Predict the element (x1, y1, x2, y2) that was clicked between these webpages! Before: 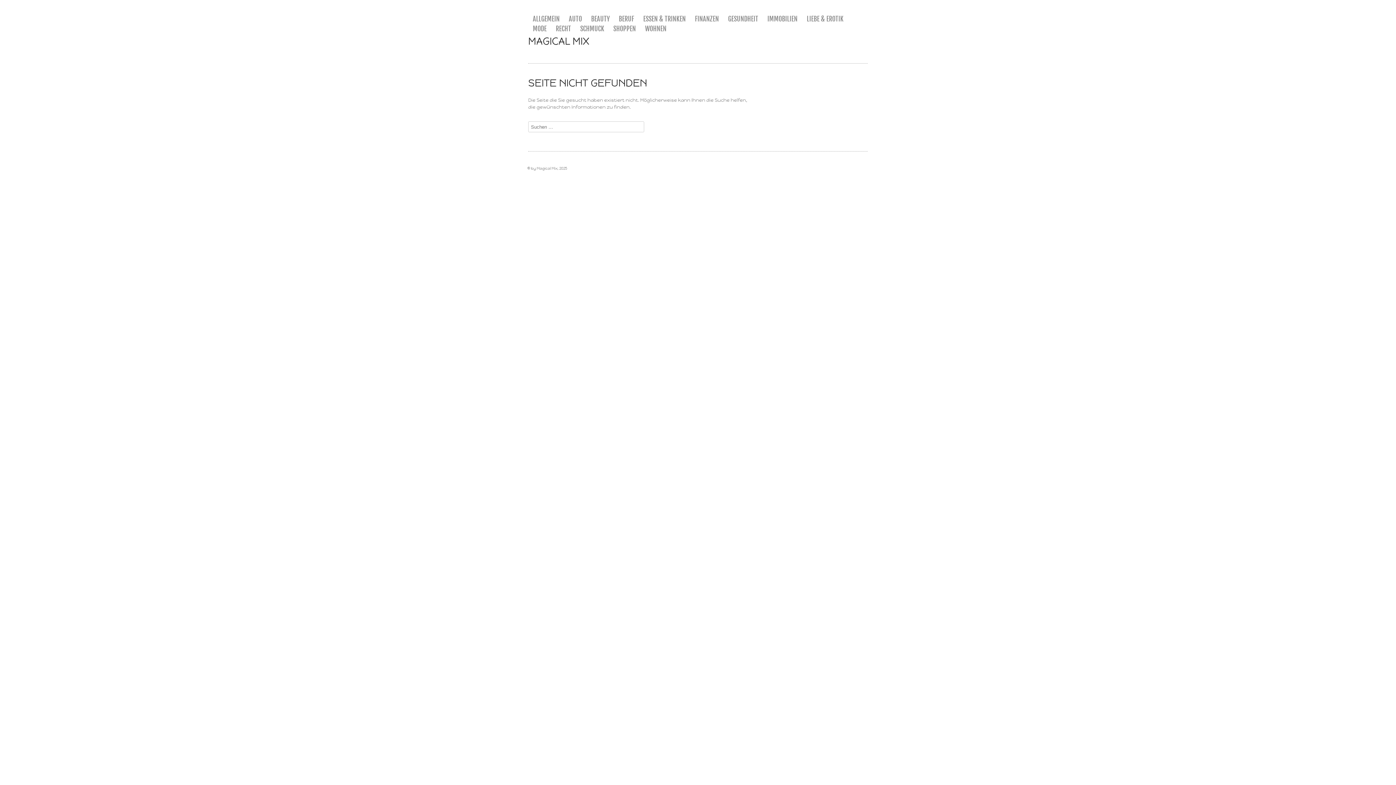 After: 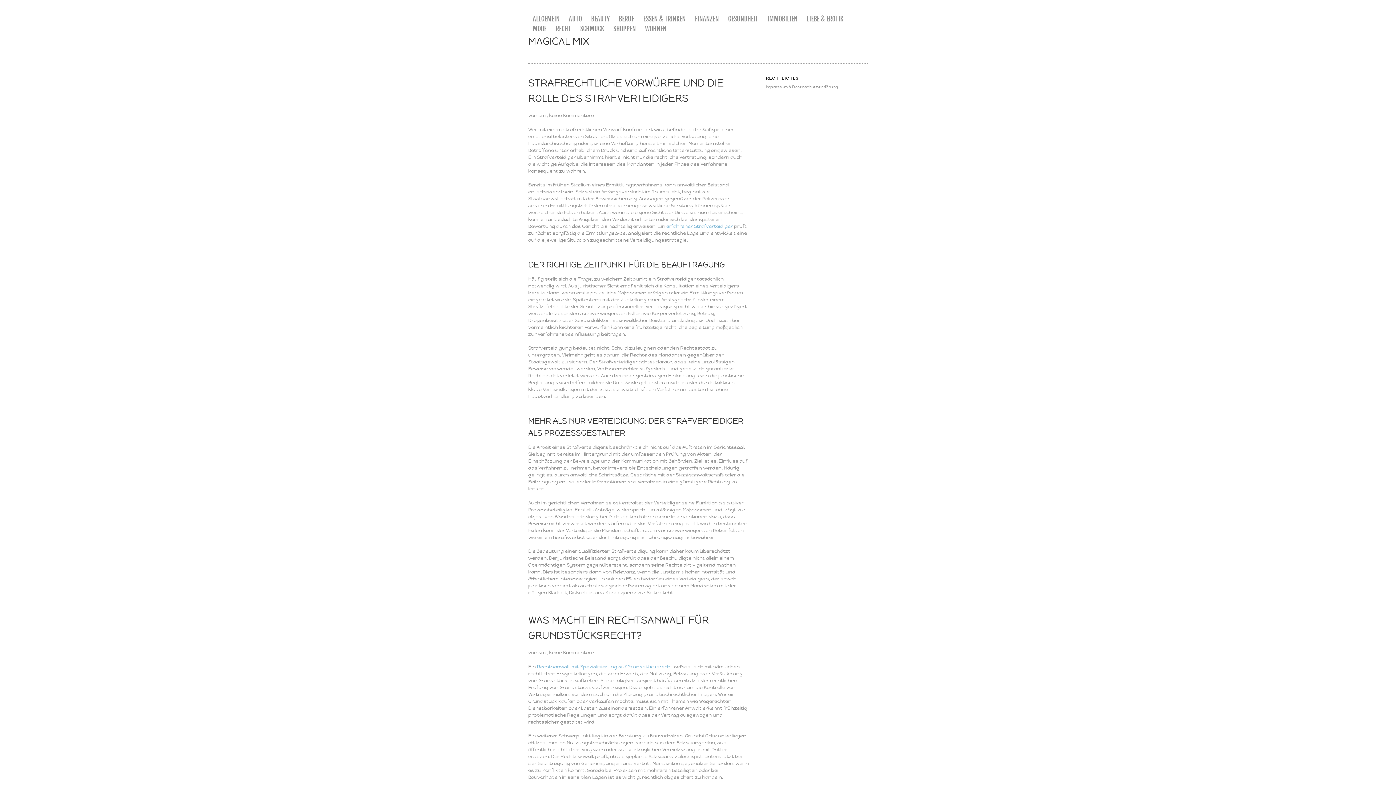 Action: bbox: (536, 166, 557, 170) label: Magical Mix